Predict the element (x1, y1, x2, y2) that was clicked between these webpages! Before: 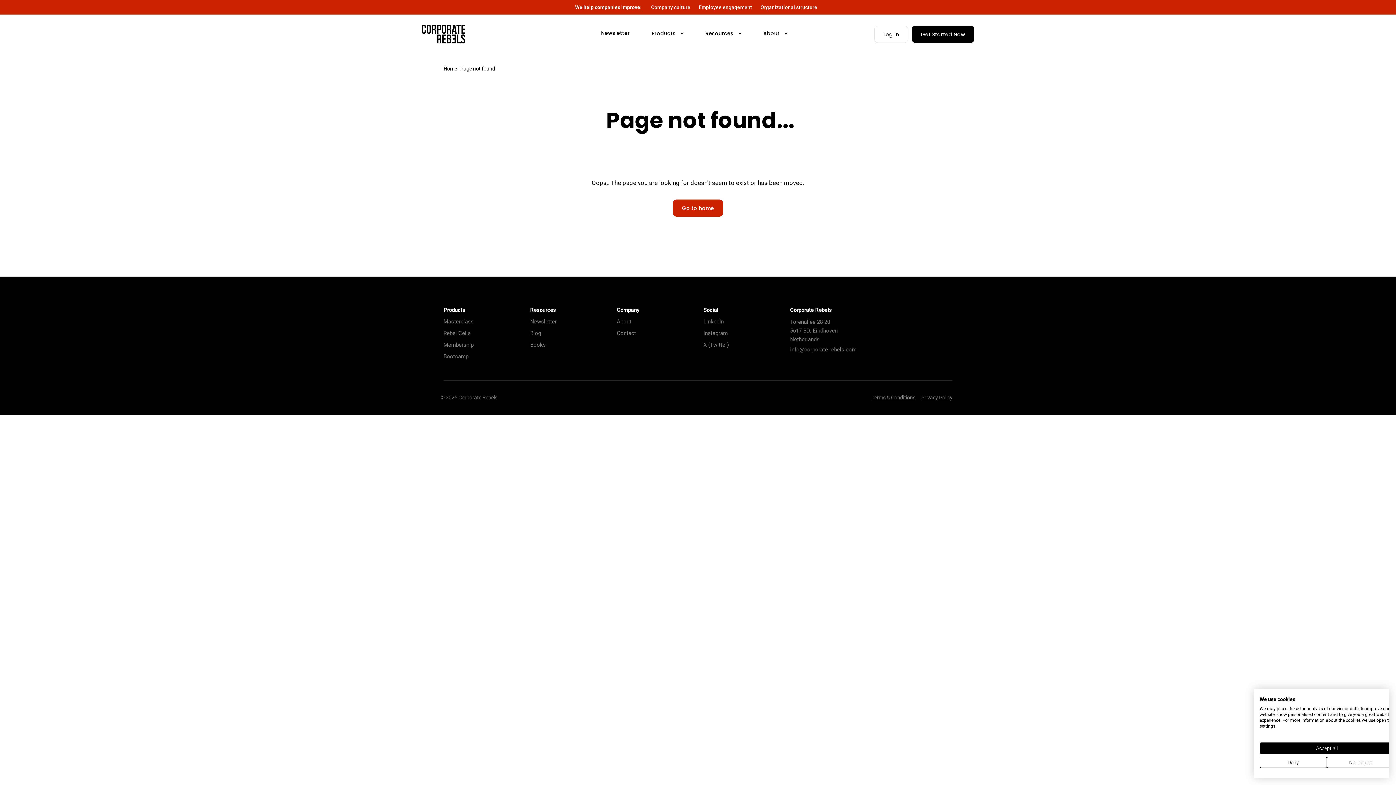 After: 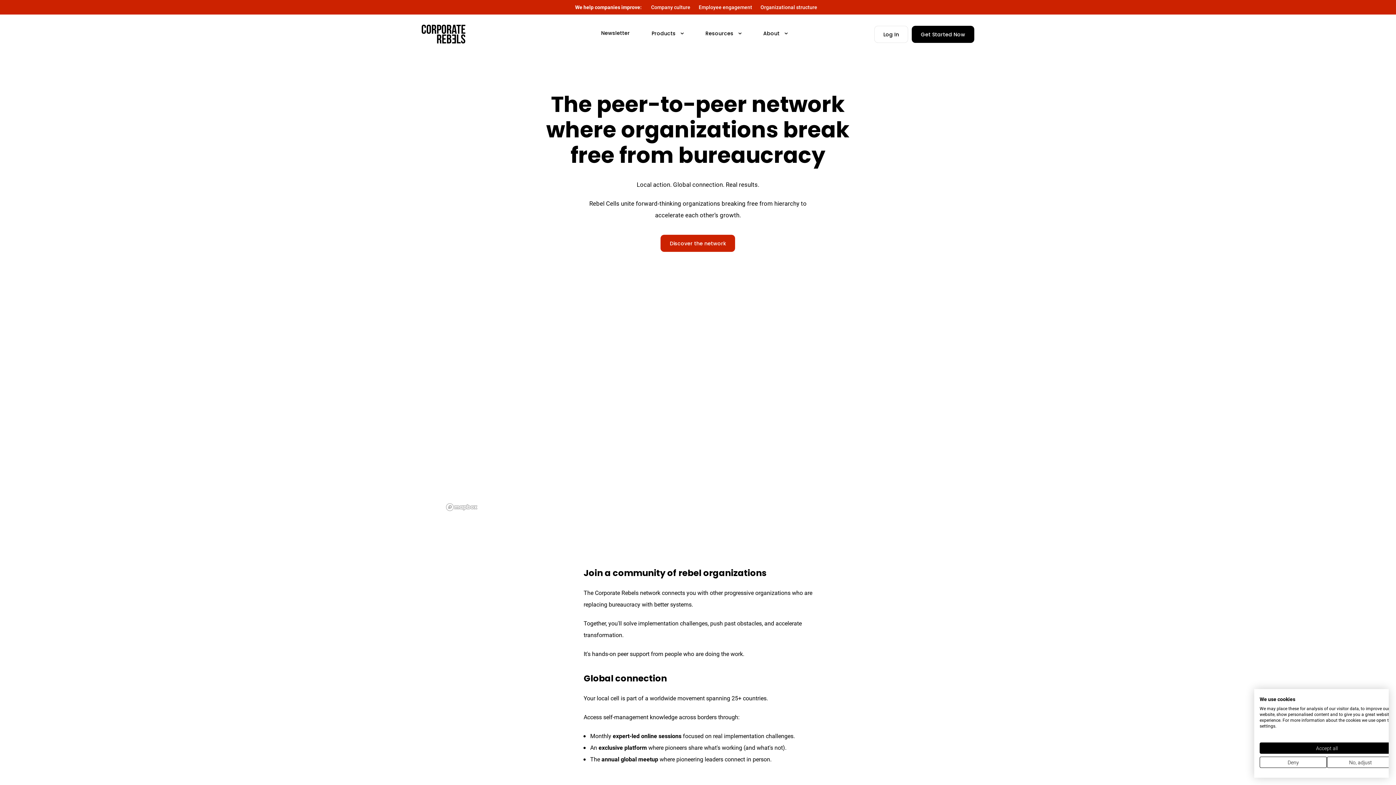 Action: bbox: (443, 329, 470, 336) label: Rebel Cells